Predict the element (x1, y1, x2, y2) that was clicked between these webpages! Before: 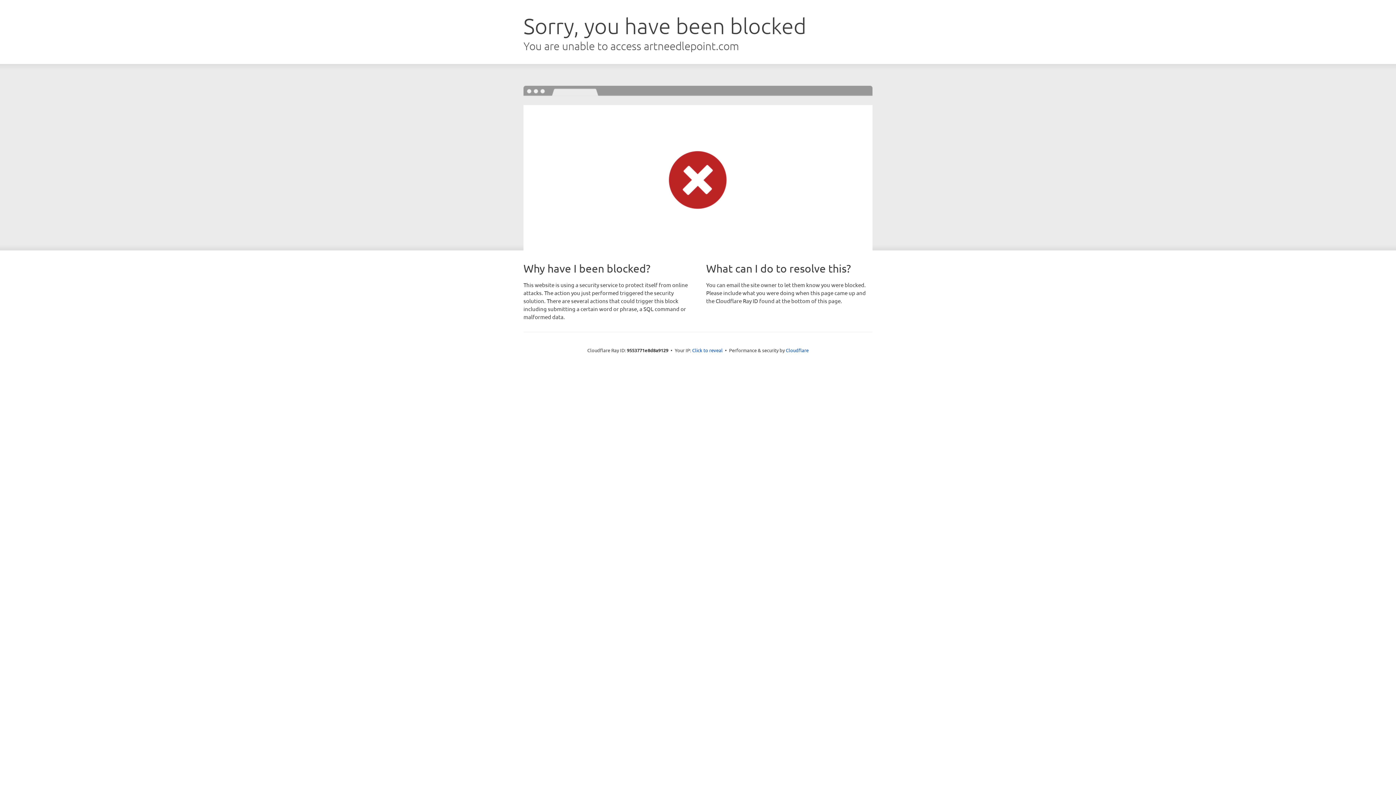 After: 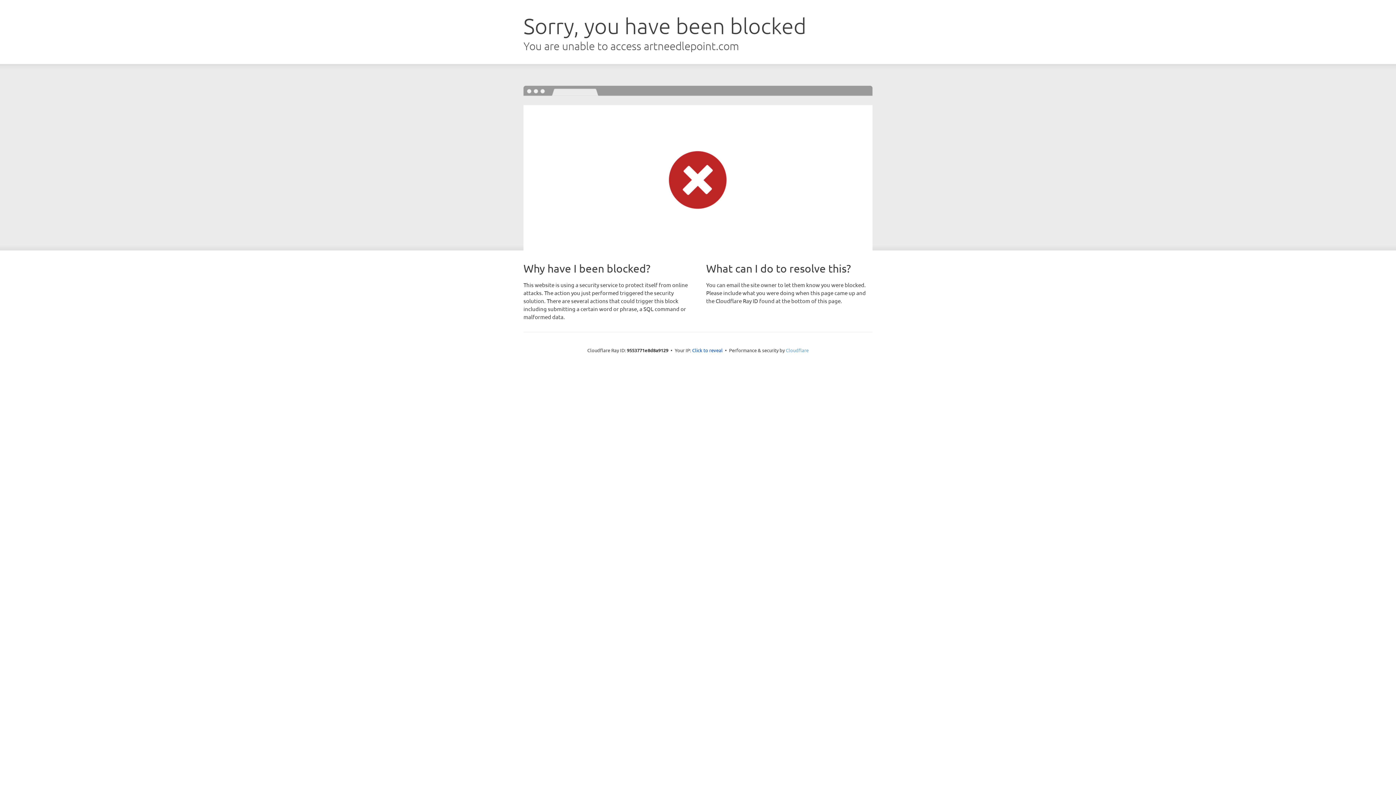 Action: label: Cloudflare bbox: (786, 347, 808, 353)